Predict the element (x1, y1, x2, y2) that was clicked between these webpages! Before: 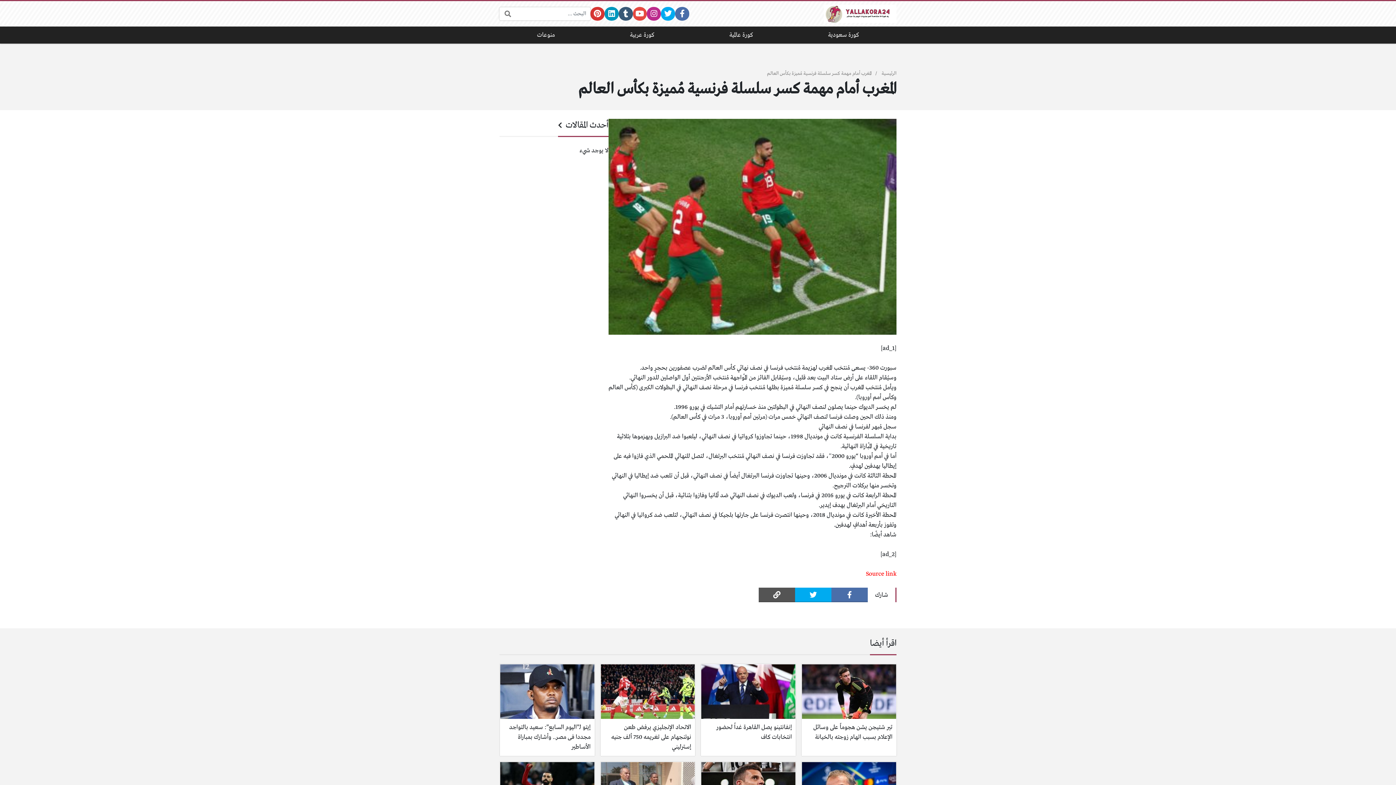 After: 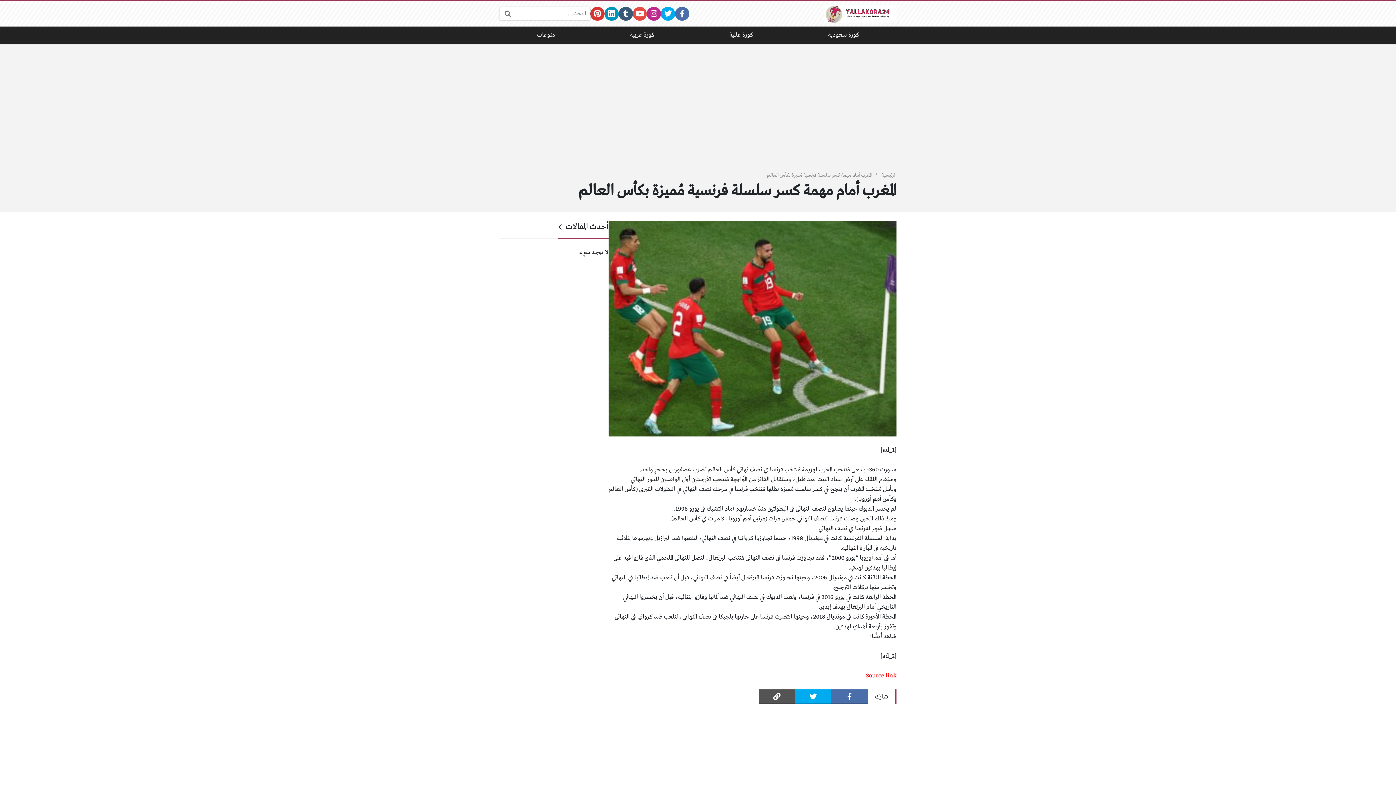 Action: bbox: (647, 6, 661, 20)